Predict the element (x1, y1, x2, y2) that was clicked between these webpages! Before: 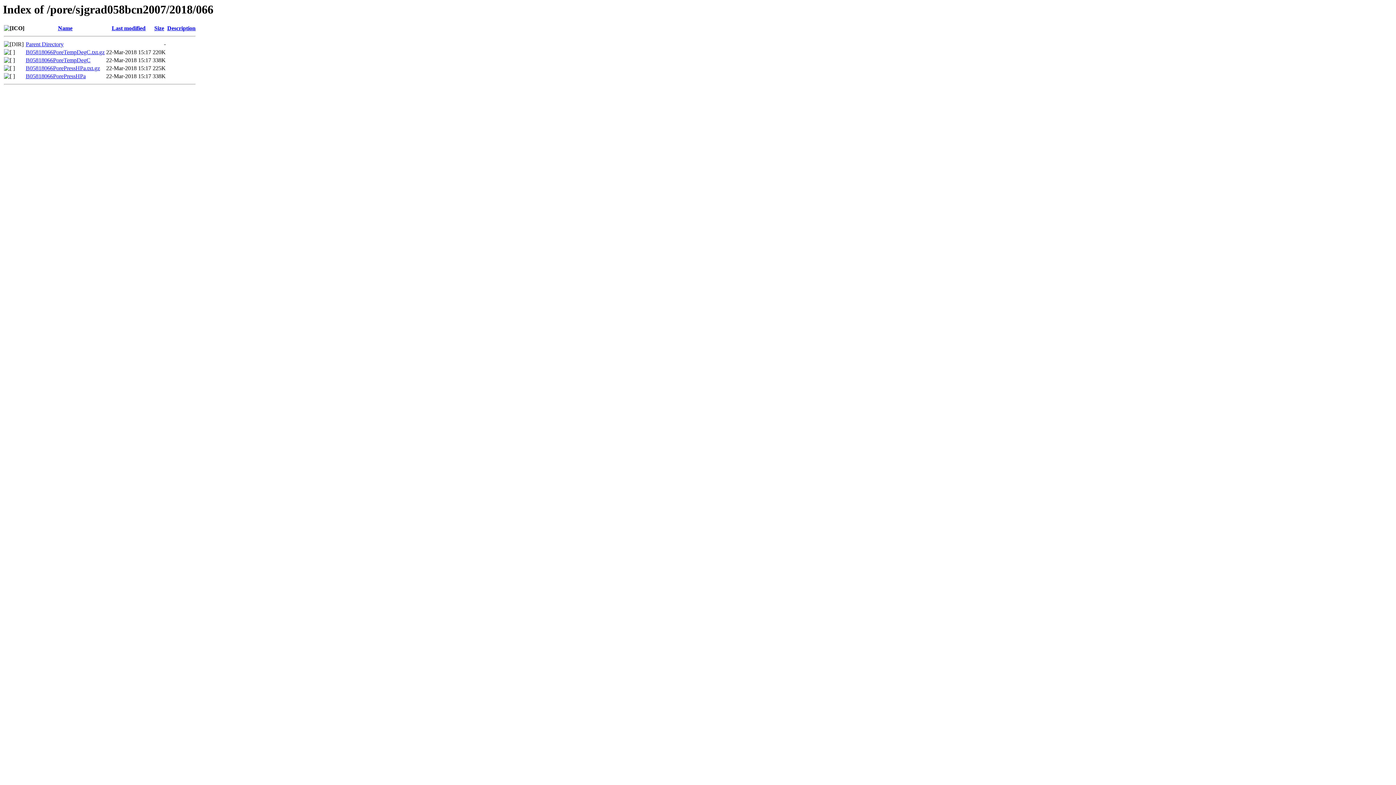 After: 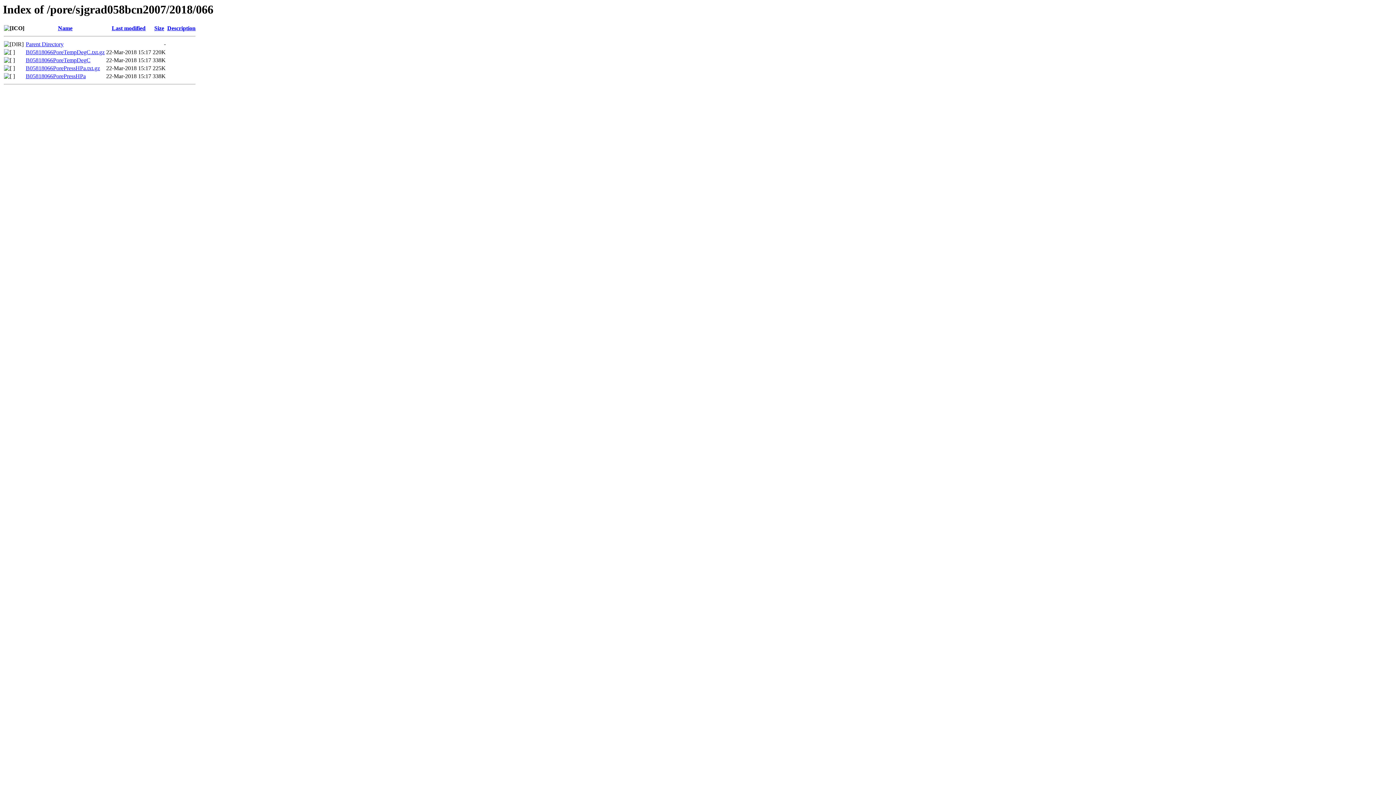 Action: bbox: (25, 65, 100, 71) label: B05818066PorePressHPa.txt.gz